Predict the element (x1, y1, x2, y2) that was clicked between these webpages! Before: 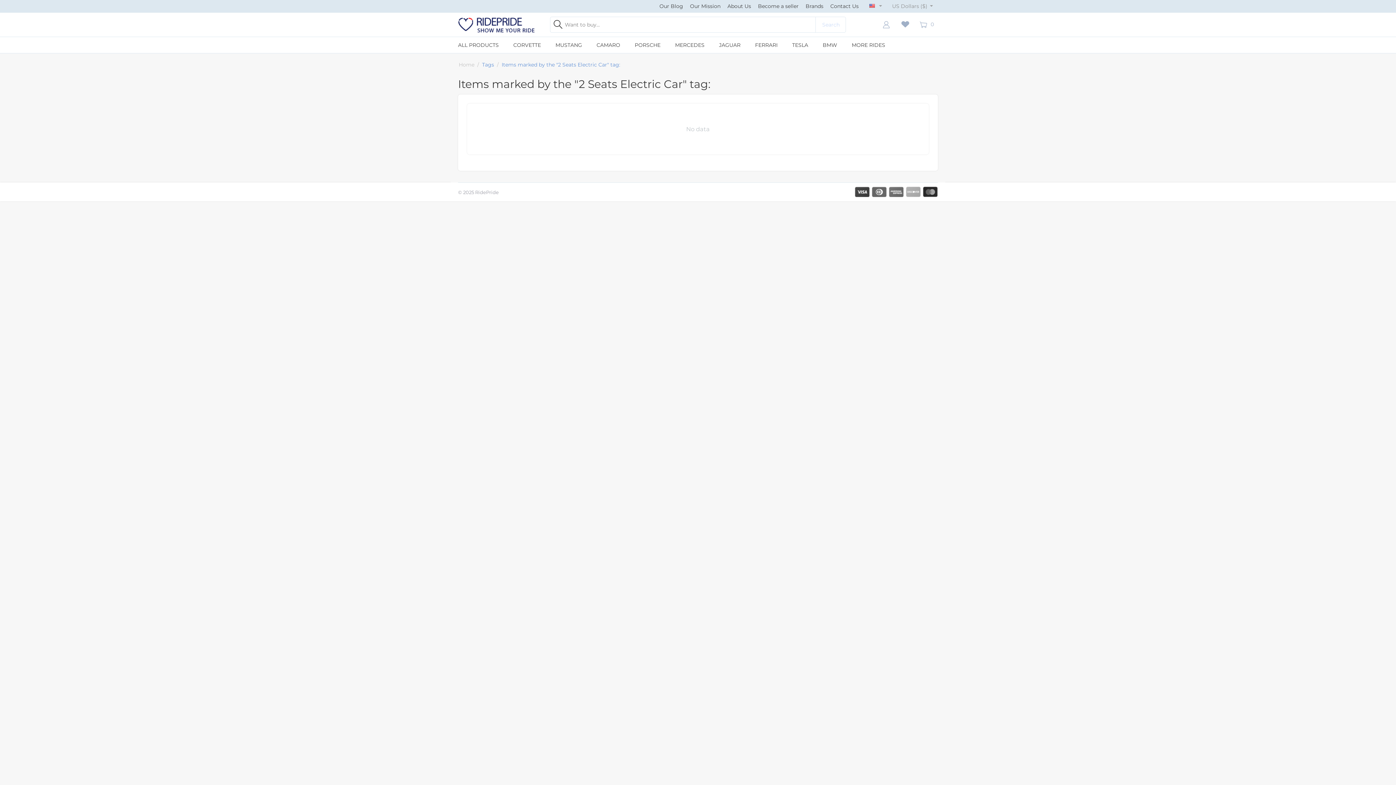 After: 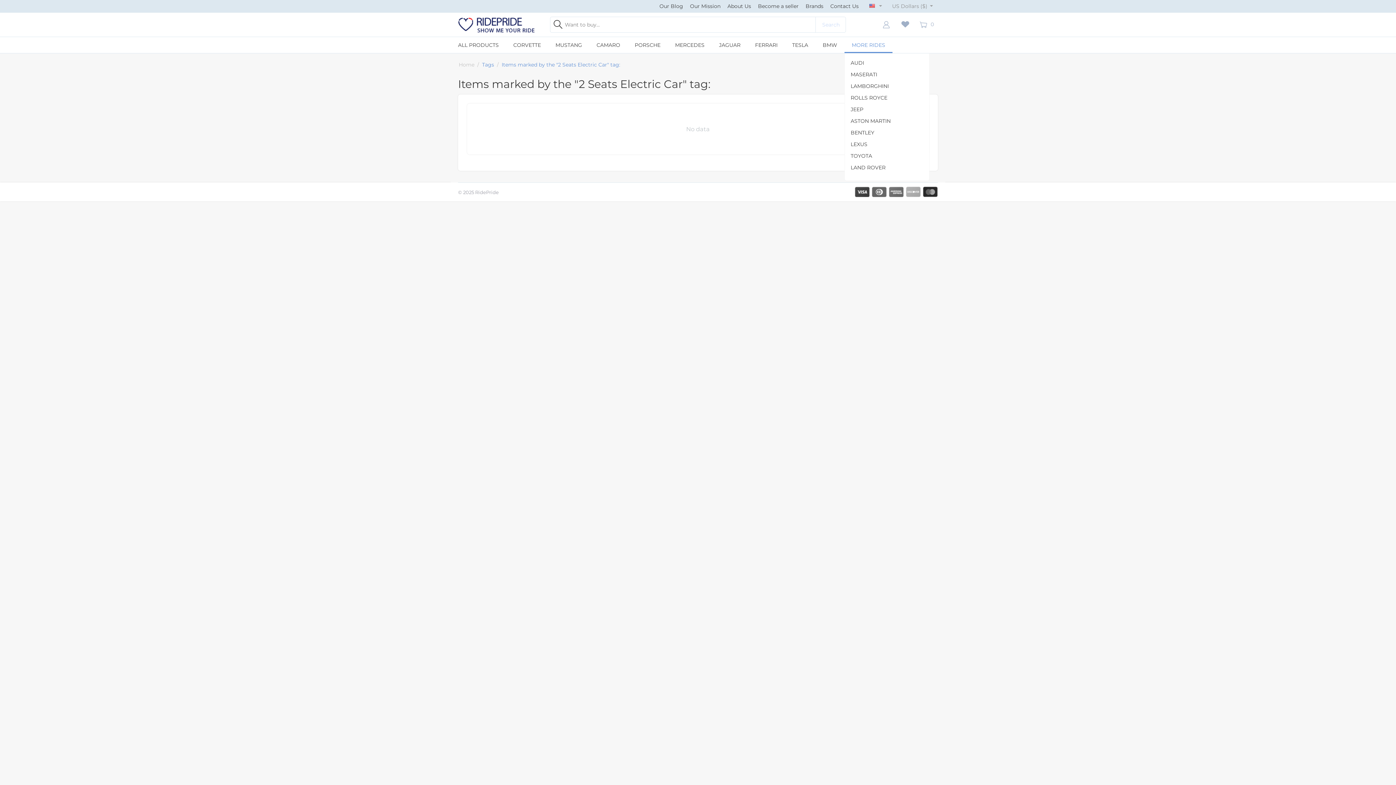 Action: bbox: (844, 37, 892, 53) label: MORE RIDES